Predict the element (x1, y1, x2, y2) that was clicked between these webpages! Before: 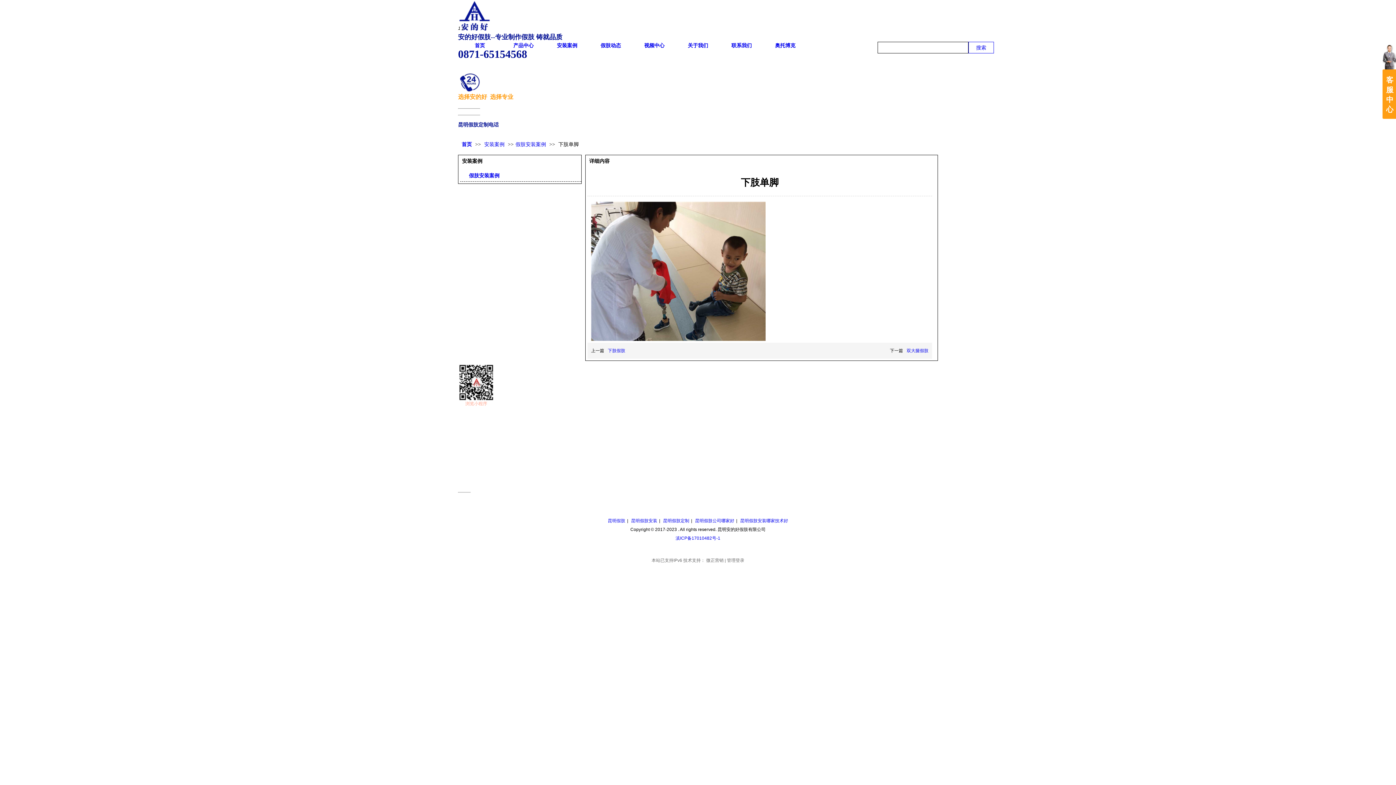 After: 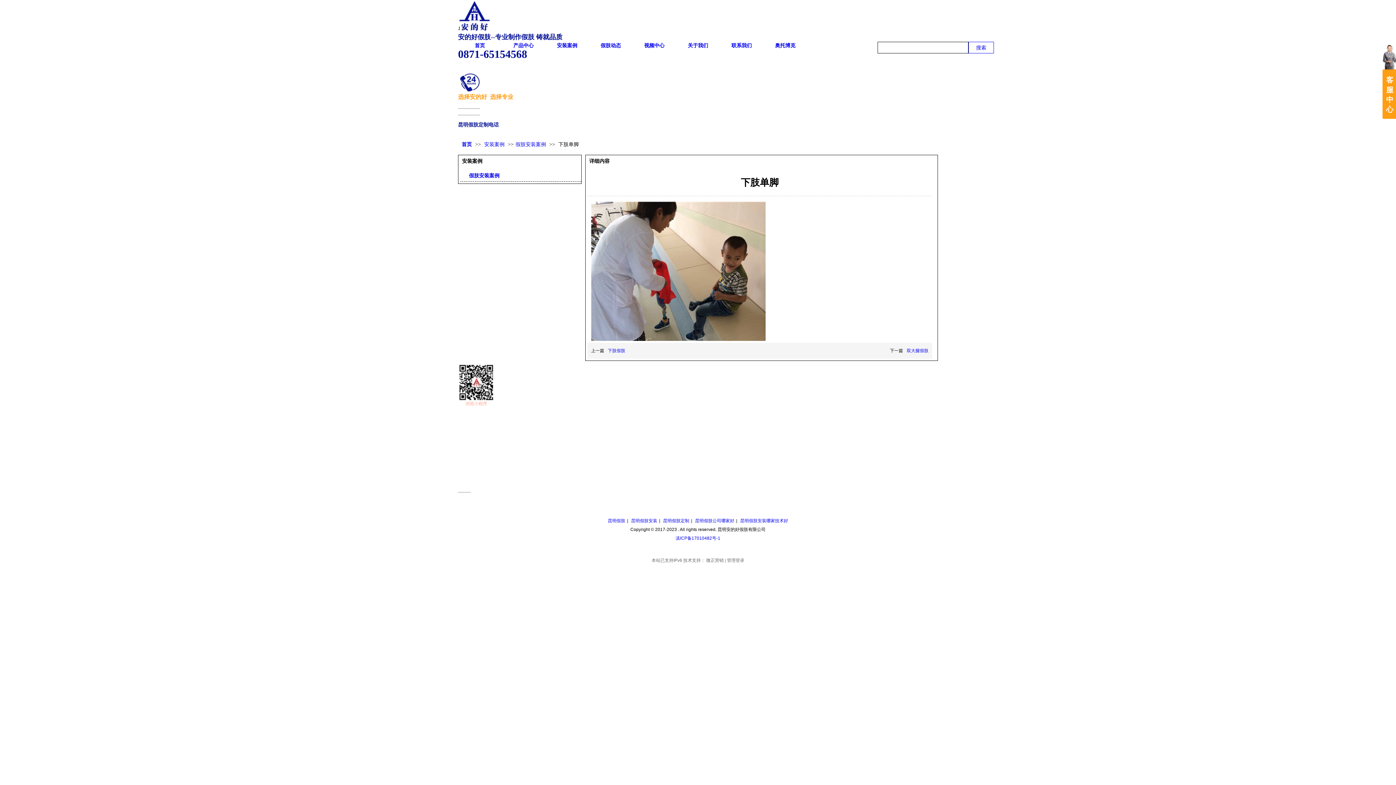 Action: bbox: (727, 558, 744, 563) label: 管理登录